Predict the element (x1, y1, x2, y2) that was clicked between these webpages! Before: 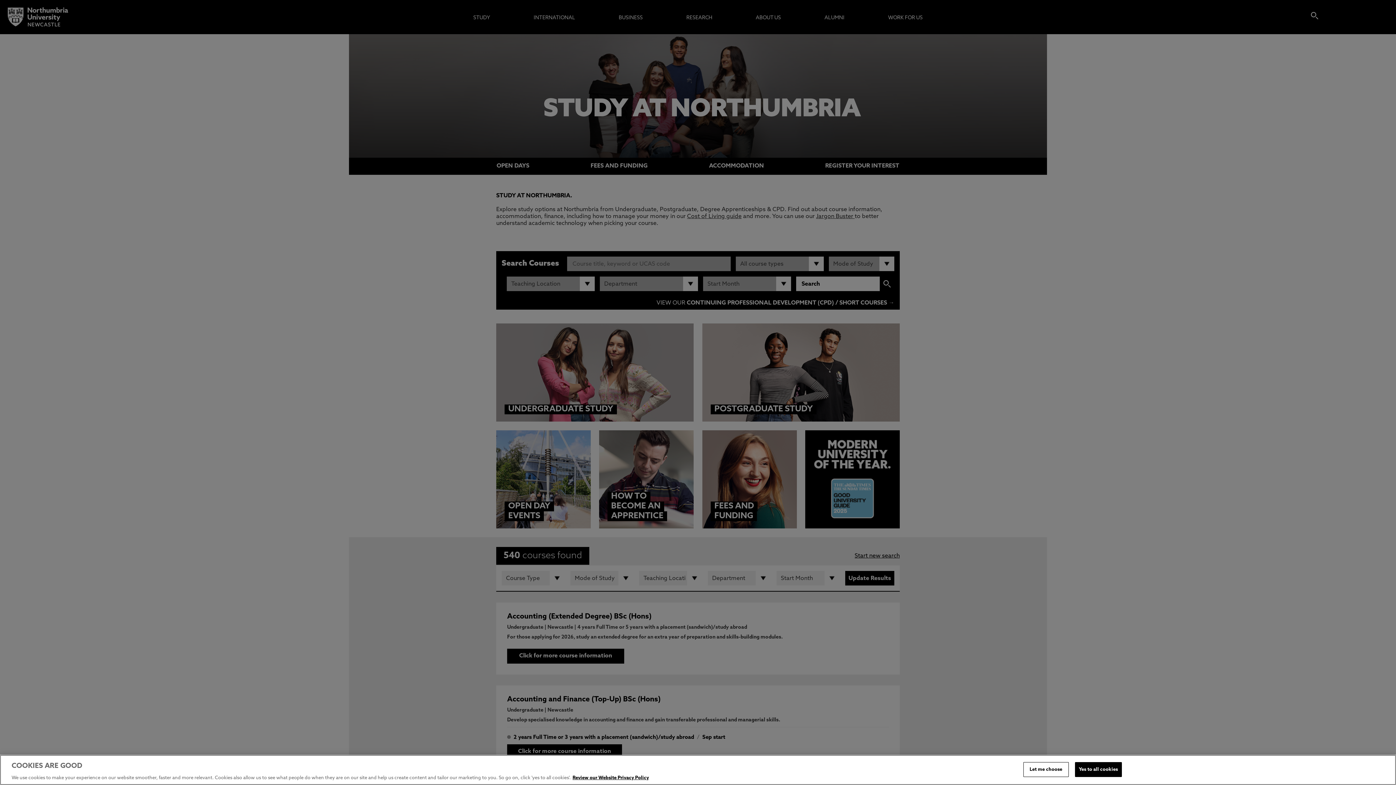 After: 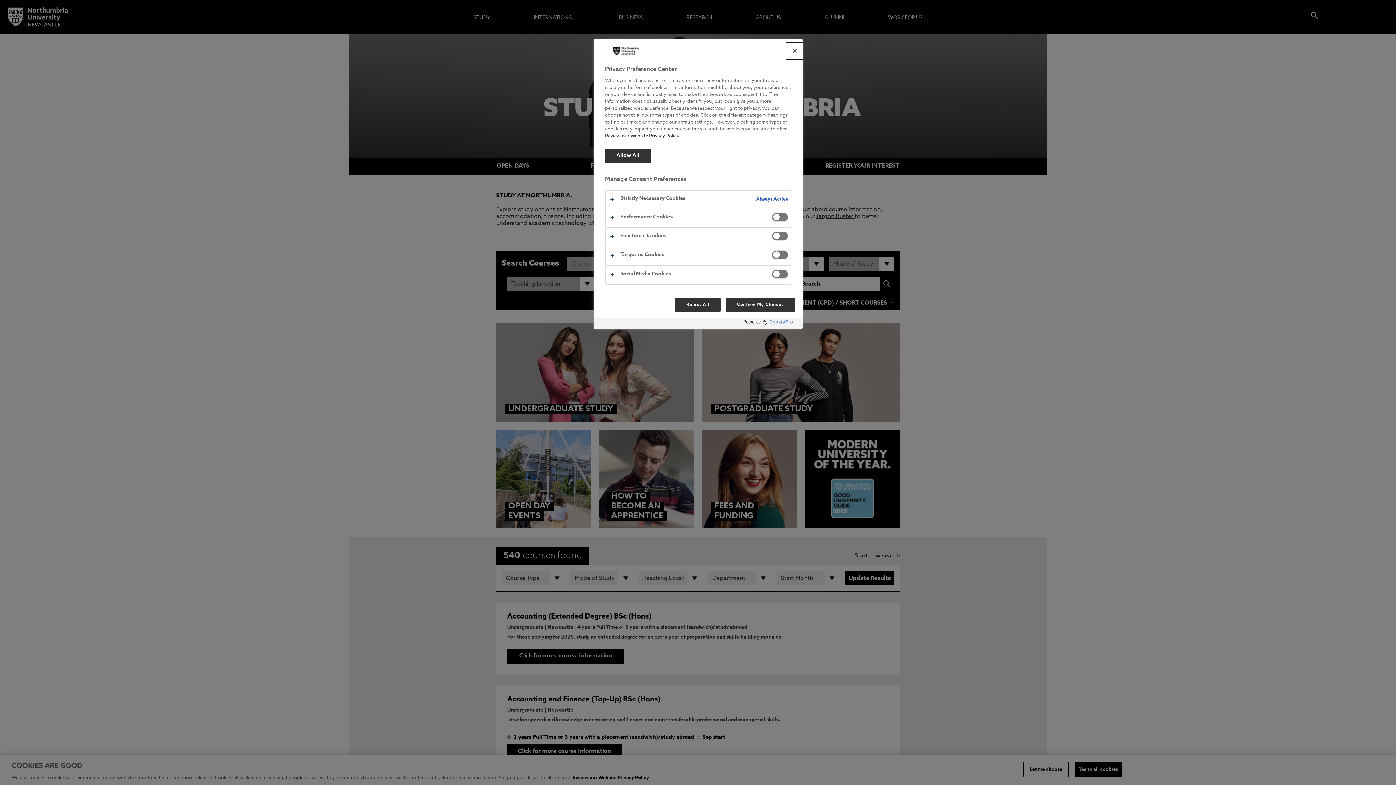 Action: bbox: (1023, 762, 1068, 777) label: Let me choose